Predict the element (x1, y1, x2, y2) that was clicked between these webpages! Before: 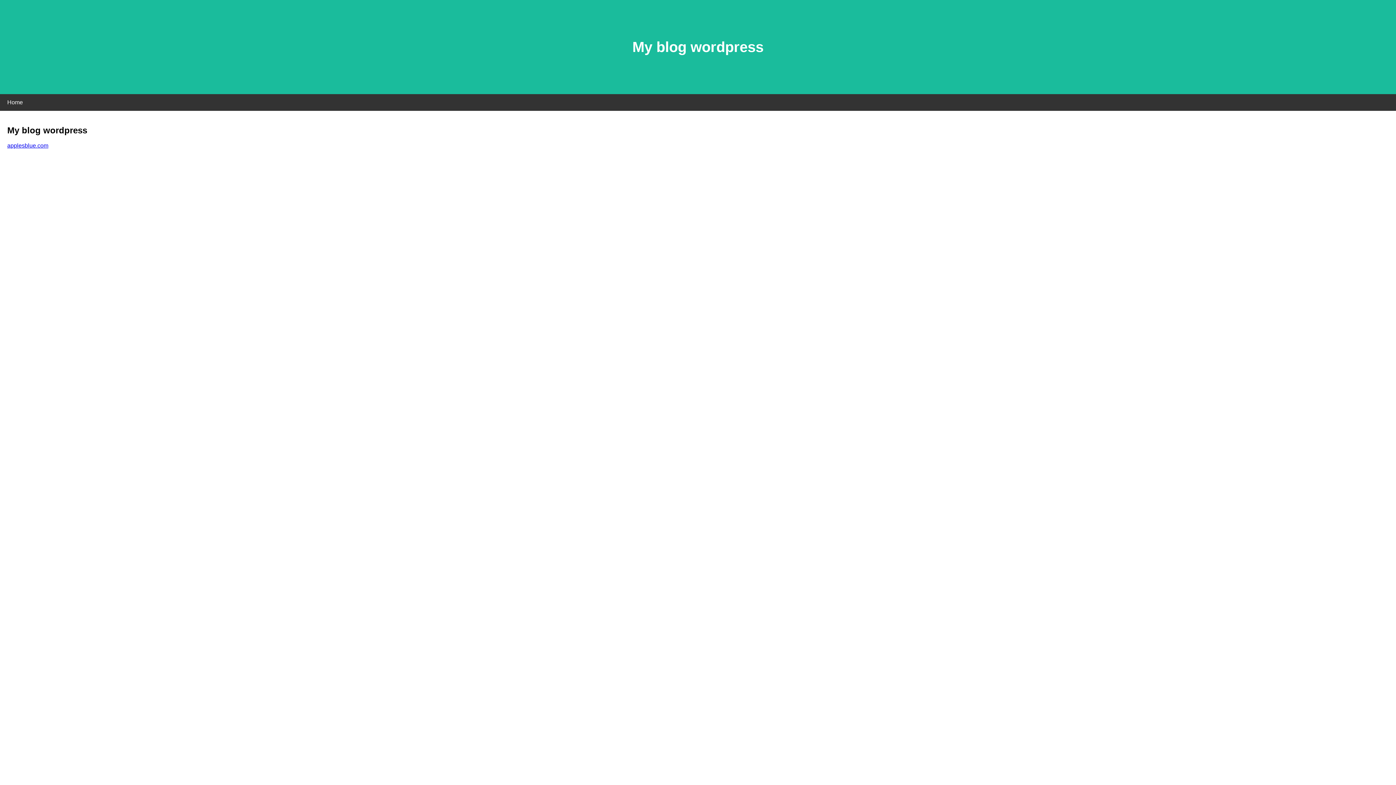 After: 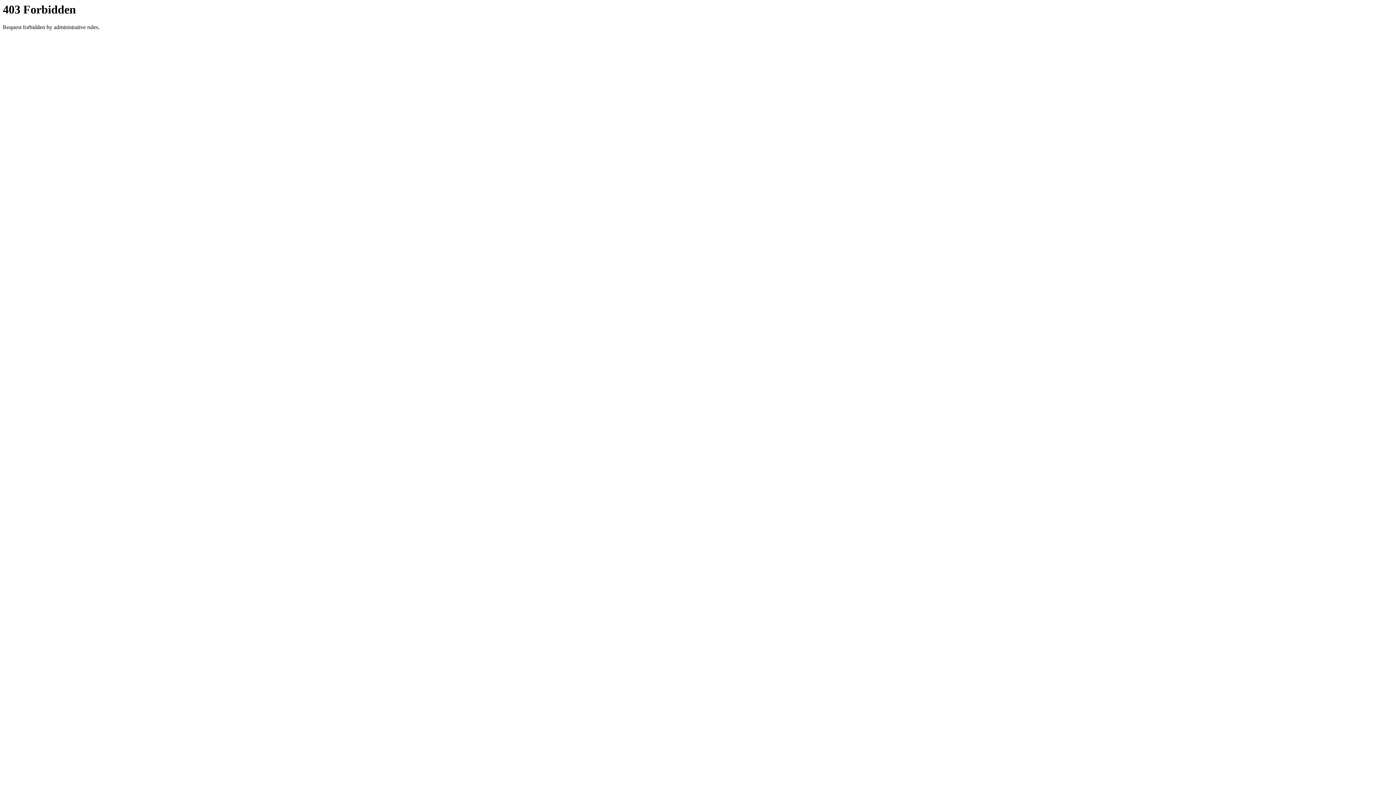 Action: bbox: (7, 142, 48, 148) label: applesblue.com